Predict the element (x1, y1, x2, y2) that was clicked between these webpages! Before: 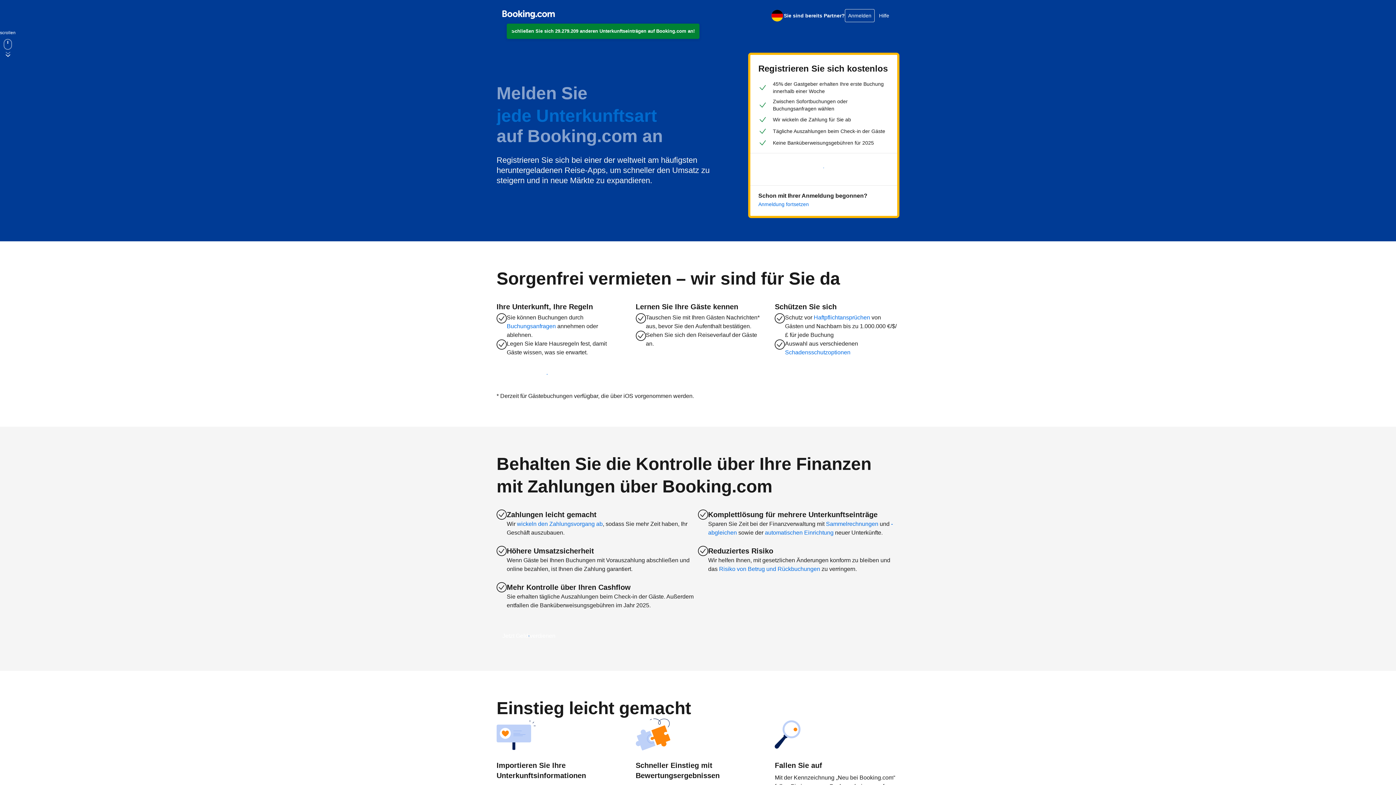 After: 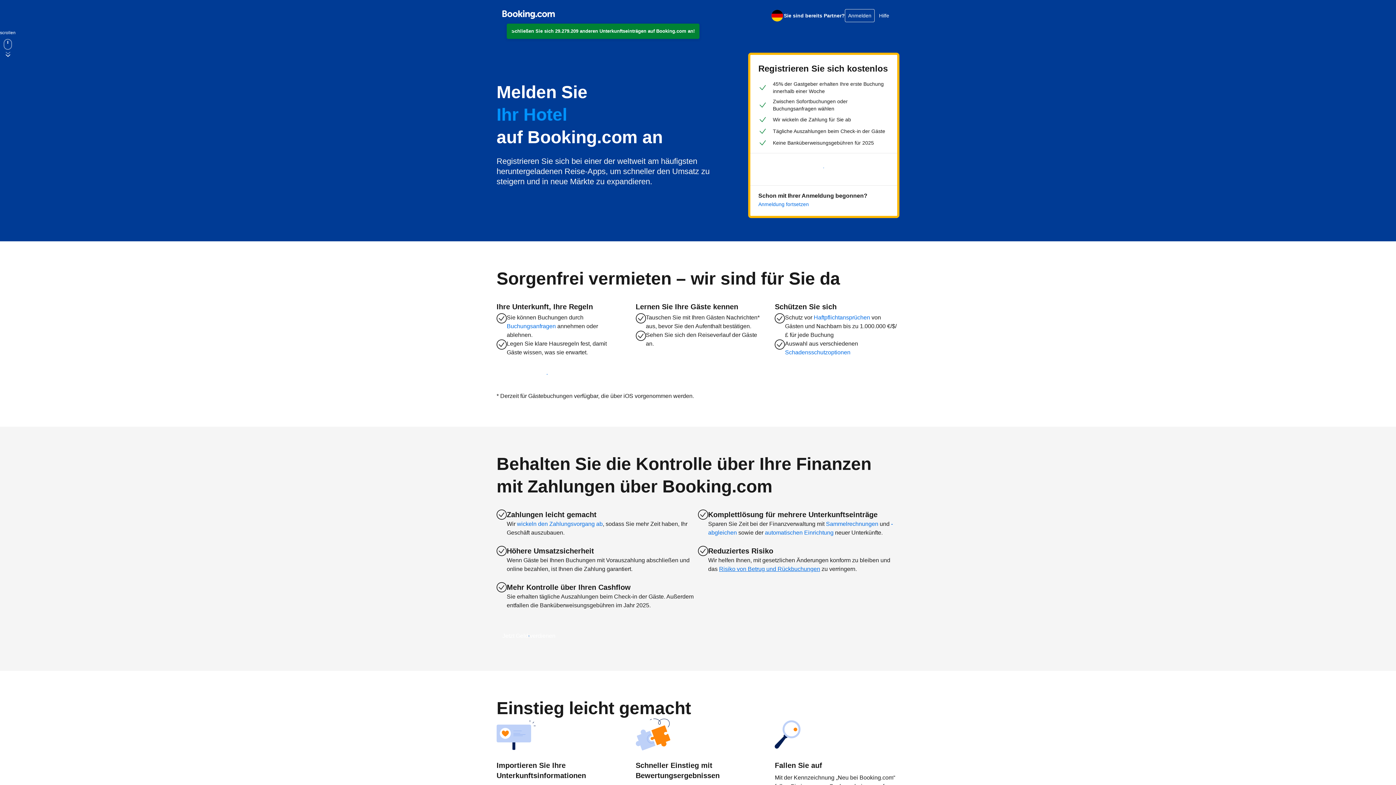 Action: label: Risiko von Betrug und Rückbuchungen bbox: (719, 566, 820, 572)